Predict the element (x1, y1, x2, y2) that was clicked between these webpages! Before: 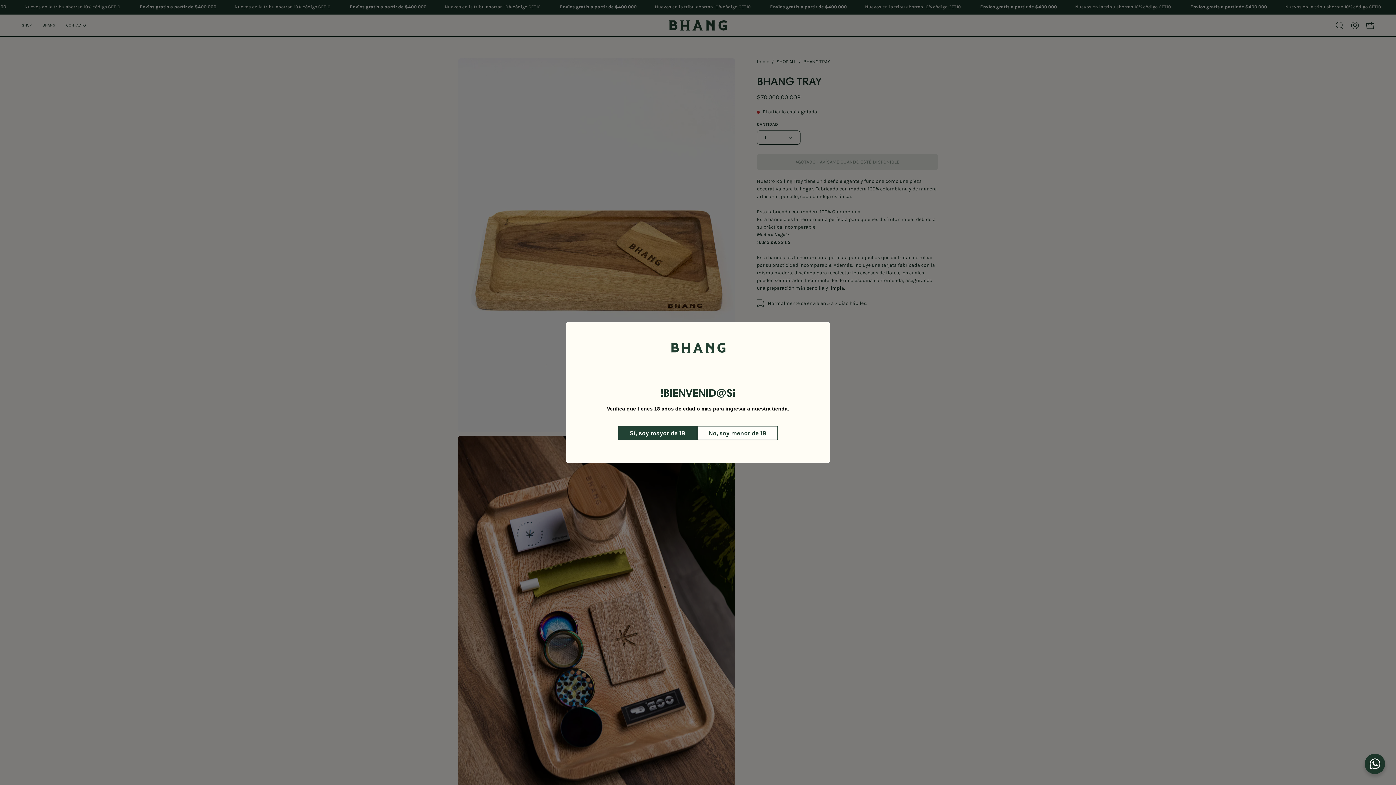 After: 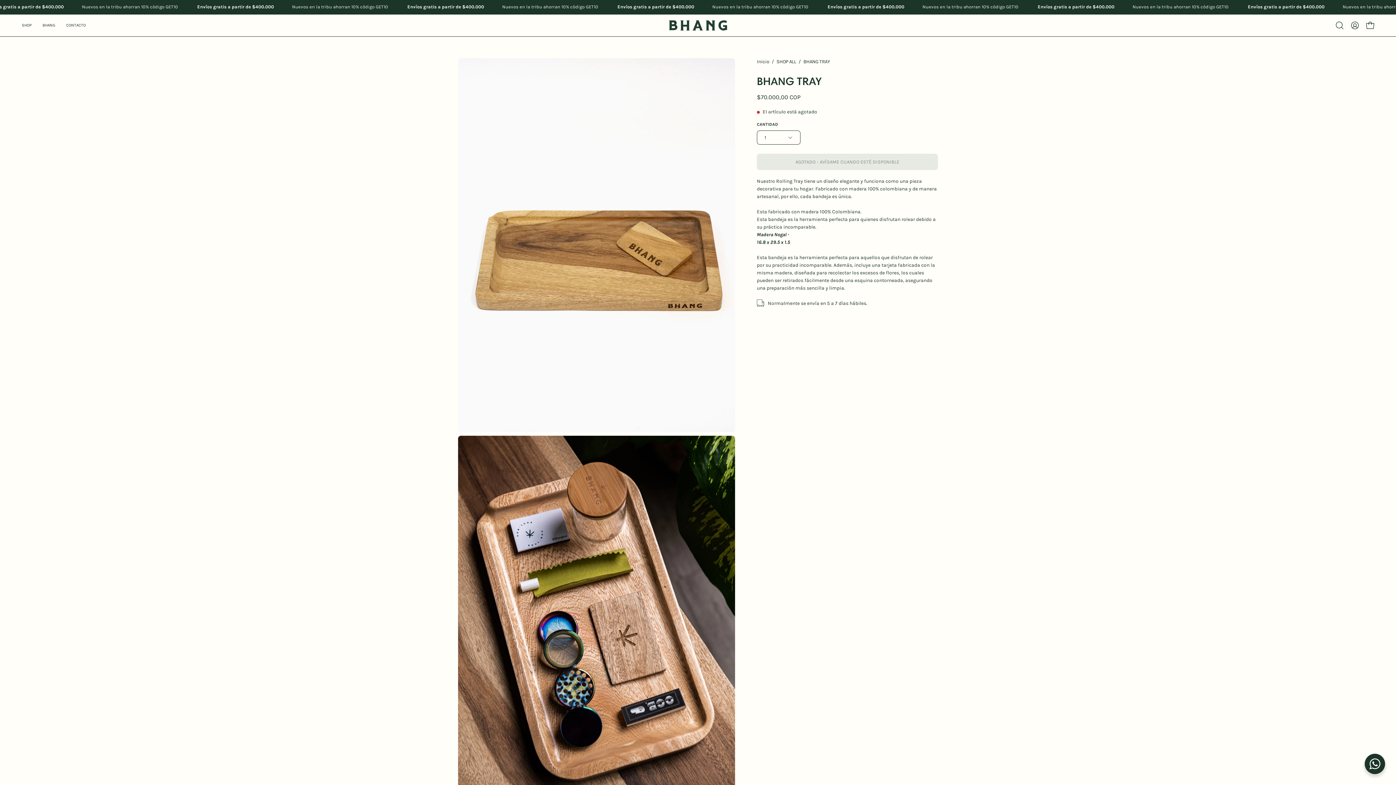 Action: label: Sí, soy mayor de 18 bbox: (618, 425, 697, 440)